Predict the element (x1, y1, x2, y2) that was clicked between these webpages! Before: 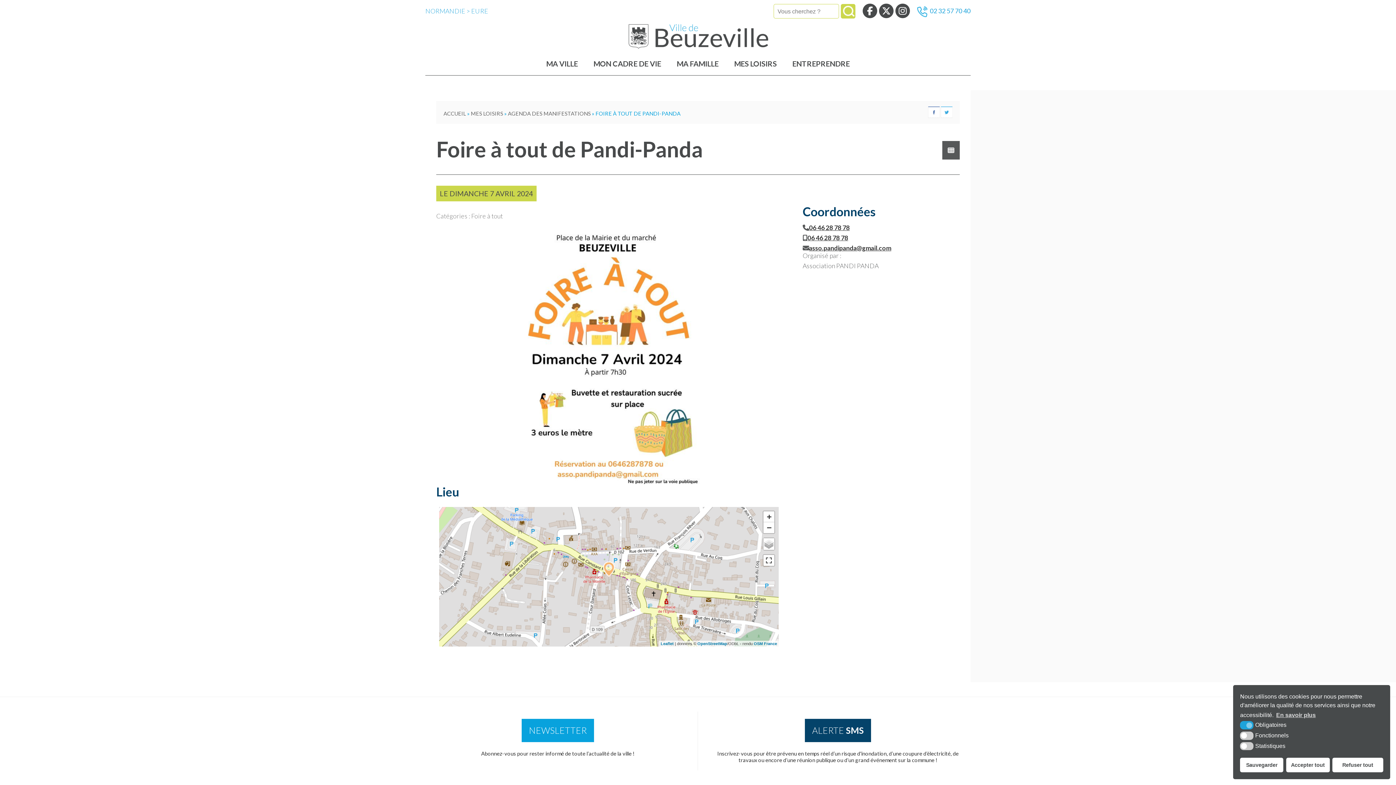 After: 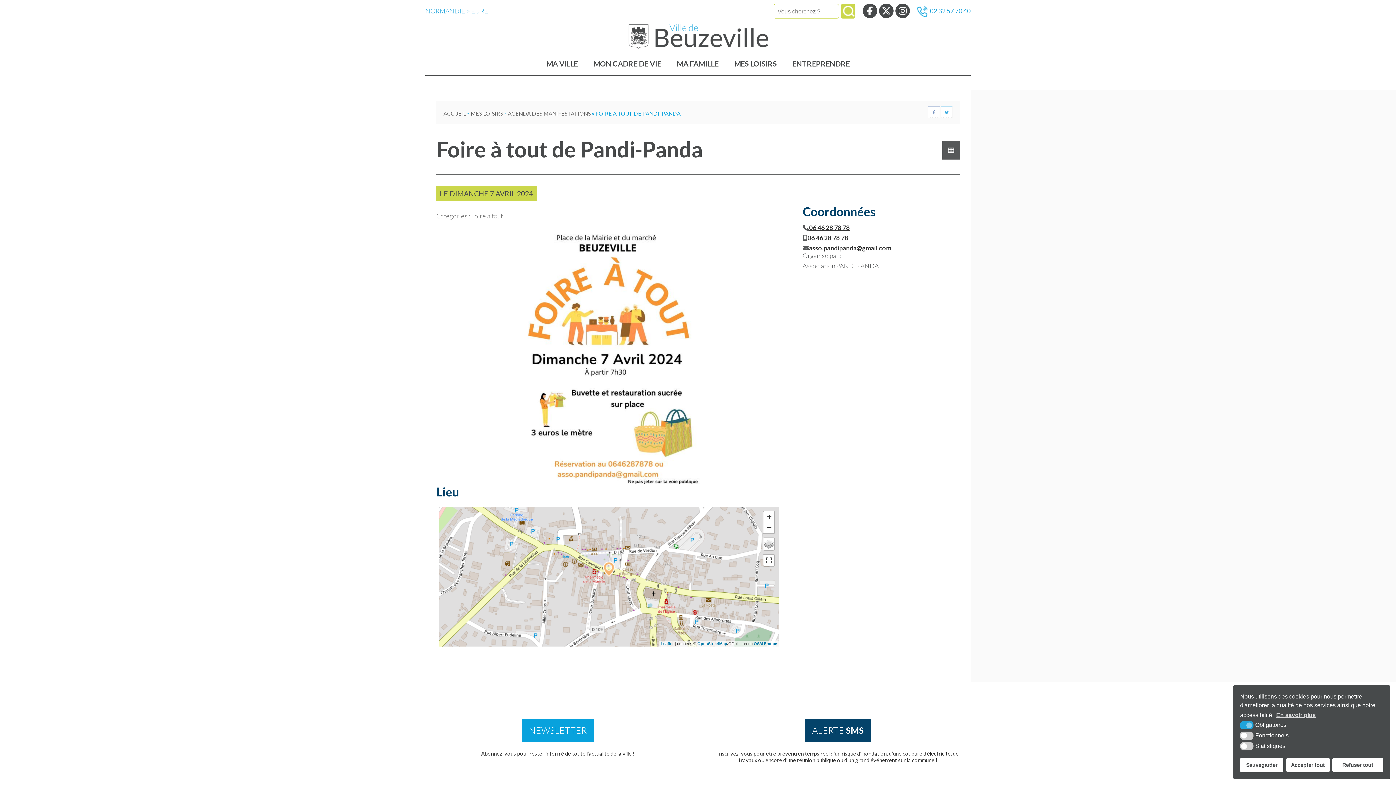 Action: bbox: (807, 234, 848, 241) label: 06 46 28 78 78